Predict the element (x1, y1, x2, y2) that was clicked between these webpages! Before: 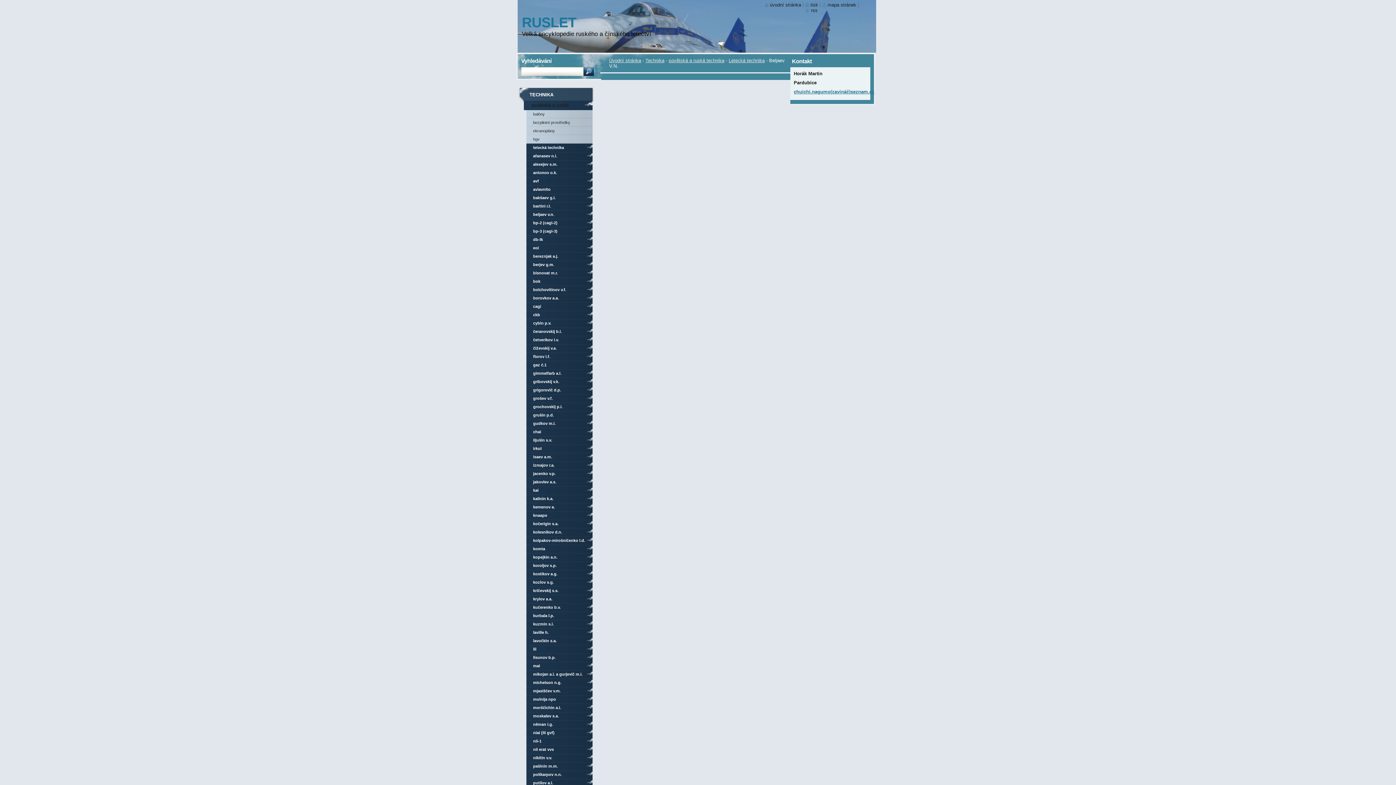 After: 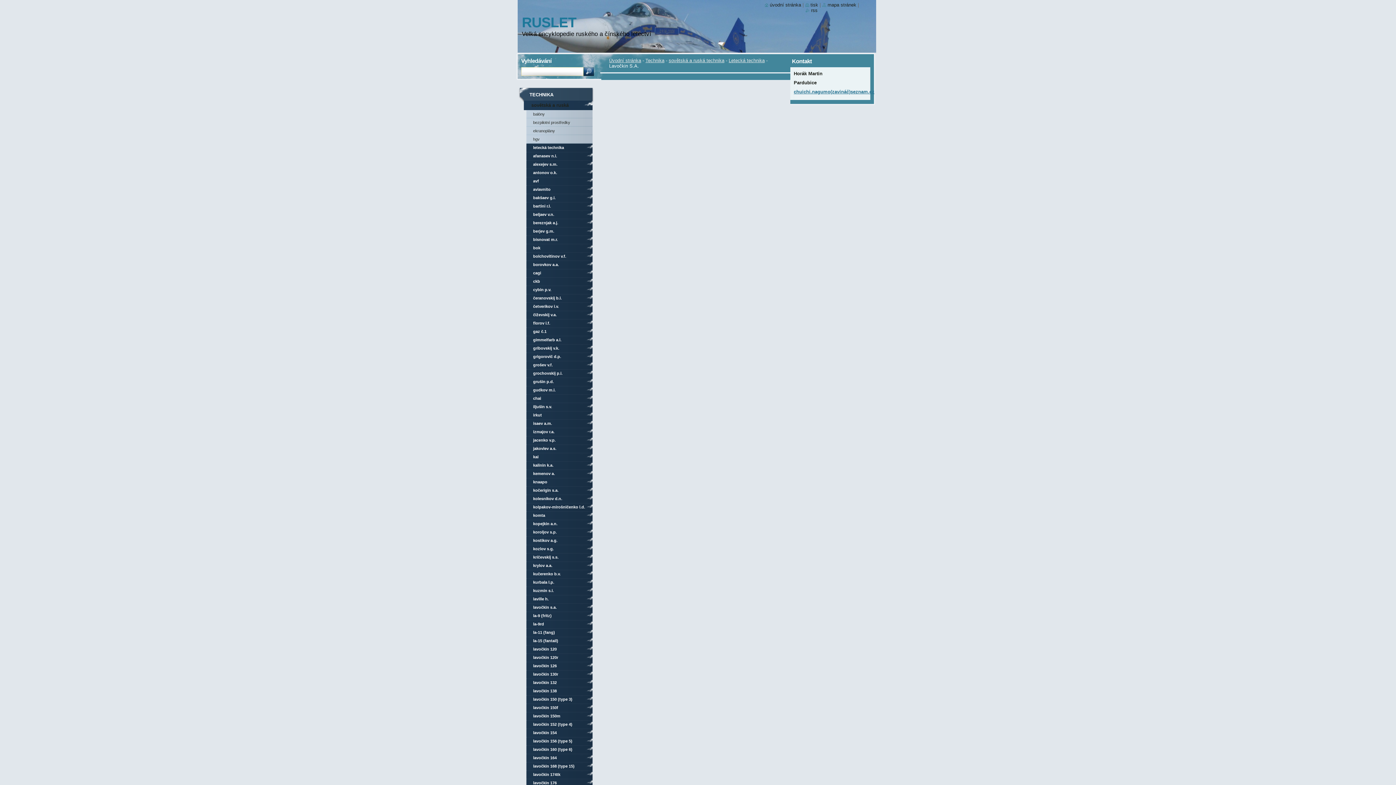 Action: bbox: (518, 637, 593, 645) label: lavočkin s.a.